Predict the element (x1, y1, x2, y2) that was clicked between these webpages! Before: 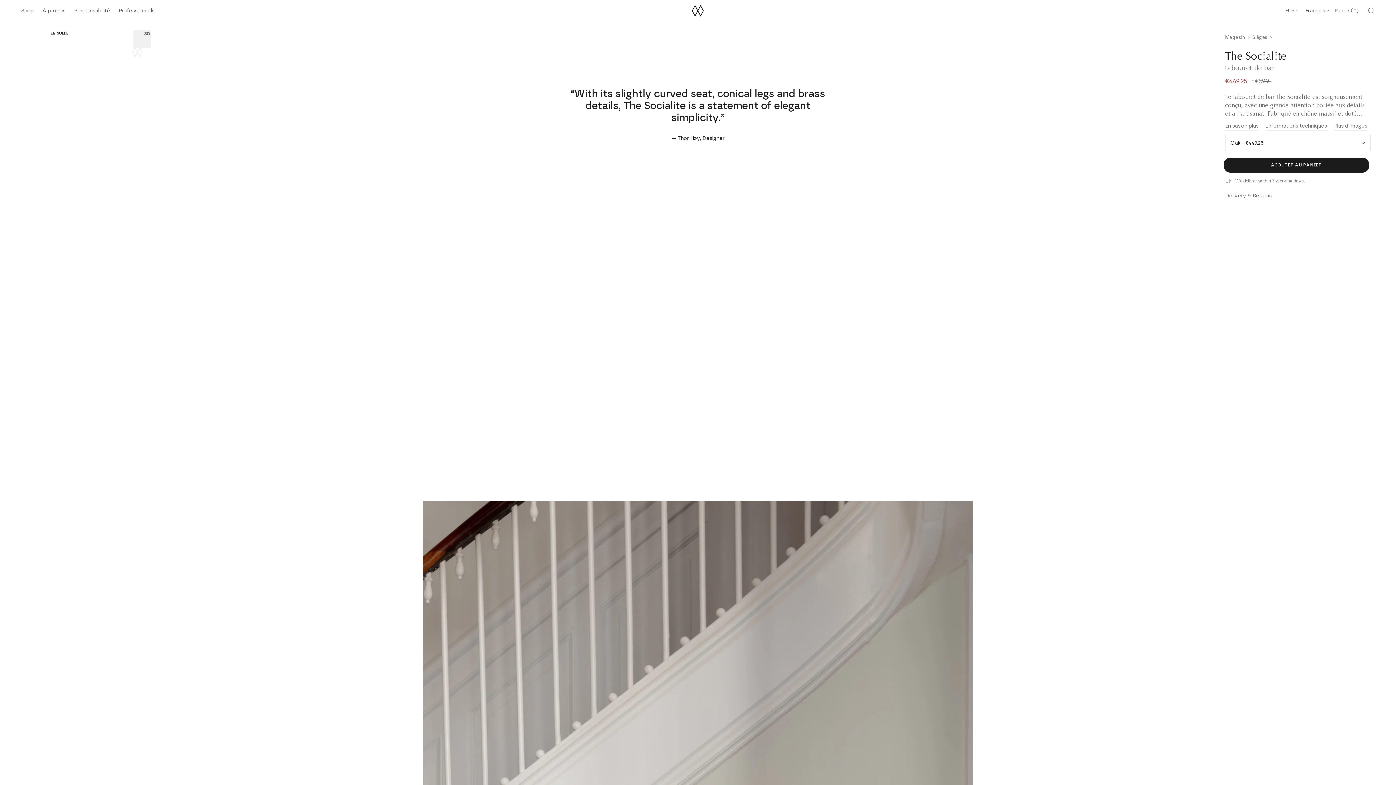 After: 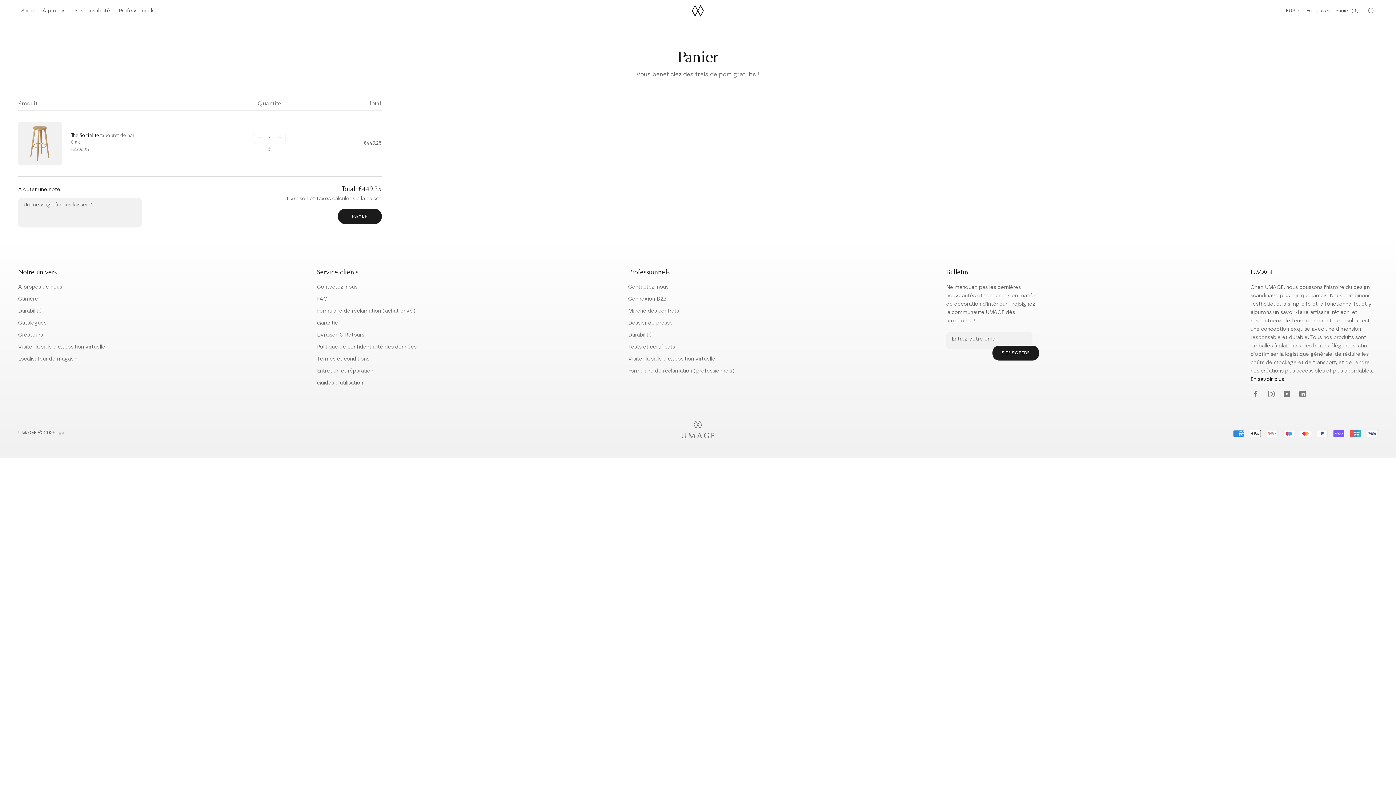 Action: bbox: (1224, 157, 1369, 172) label: AJOUTER AU PANIER